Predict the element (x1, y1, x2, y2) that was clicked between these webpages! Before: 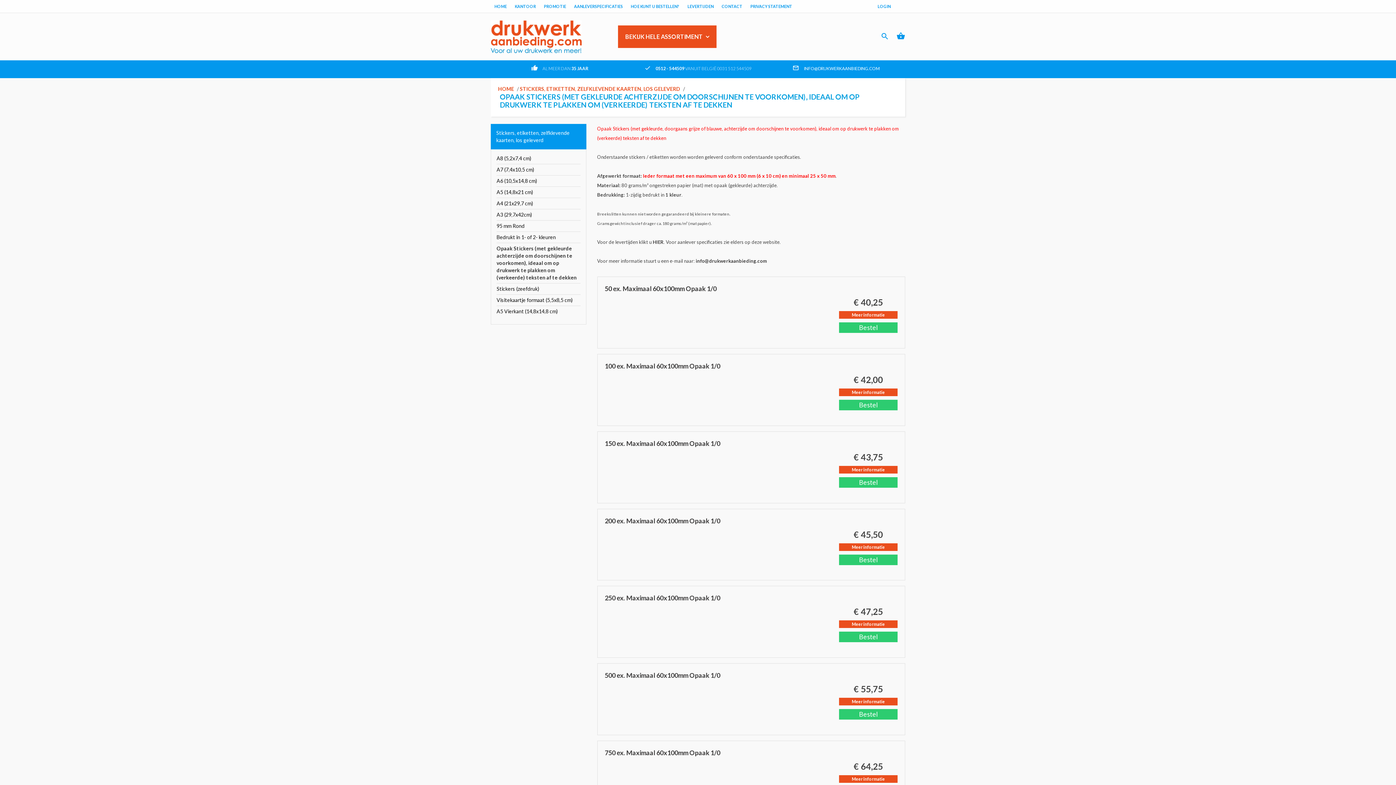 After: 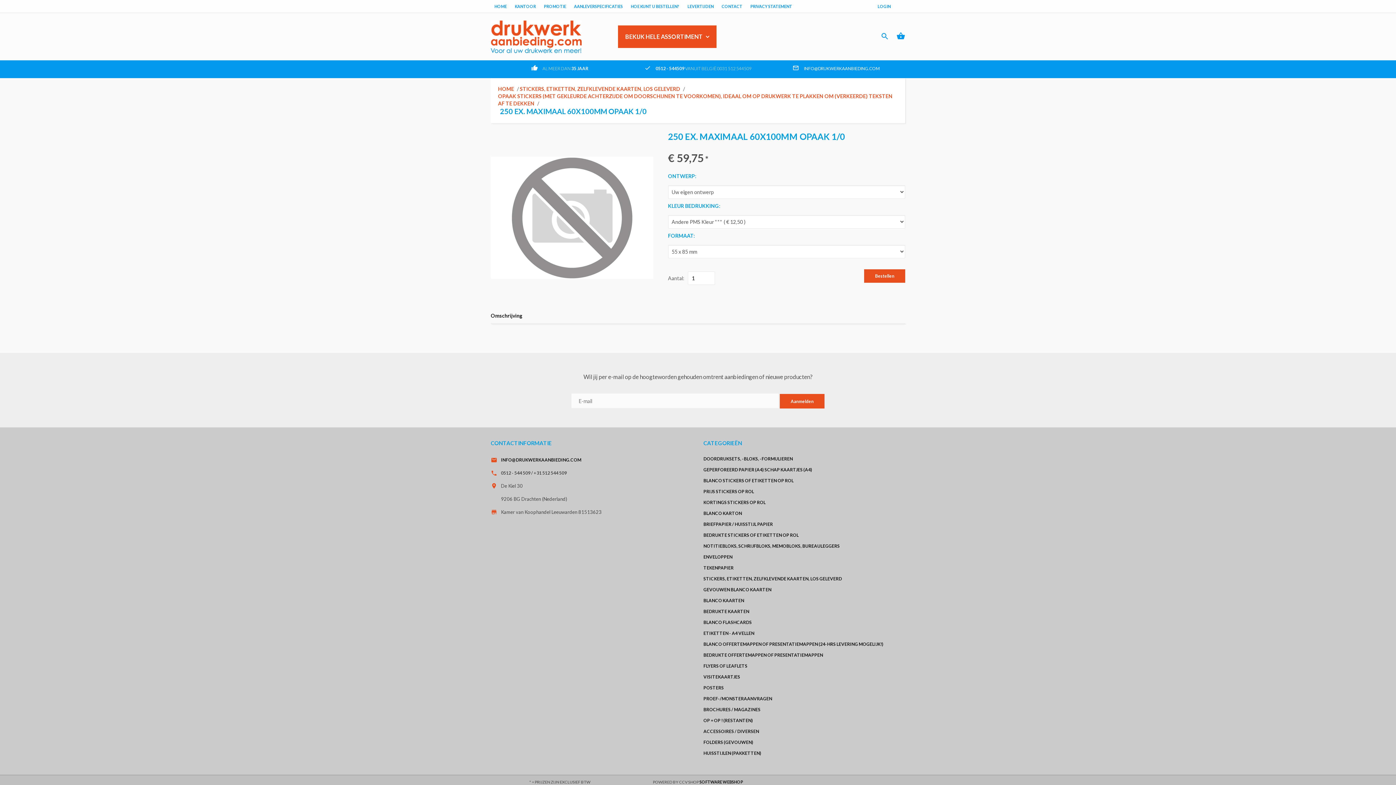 Action: bbox: (604, 593, 897, 603) label: 250 ex. Maximaal 60x100mm Opaak 1/0